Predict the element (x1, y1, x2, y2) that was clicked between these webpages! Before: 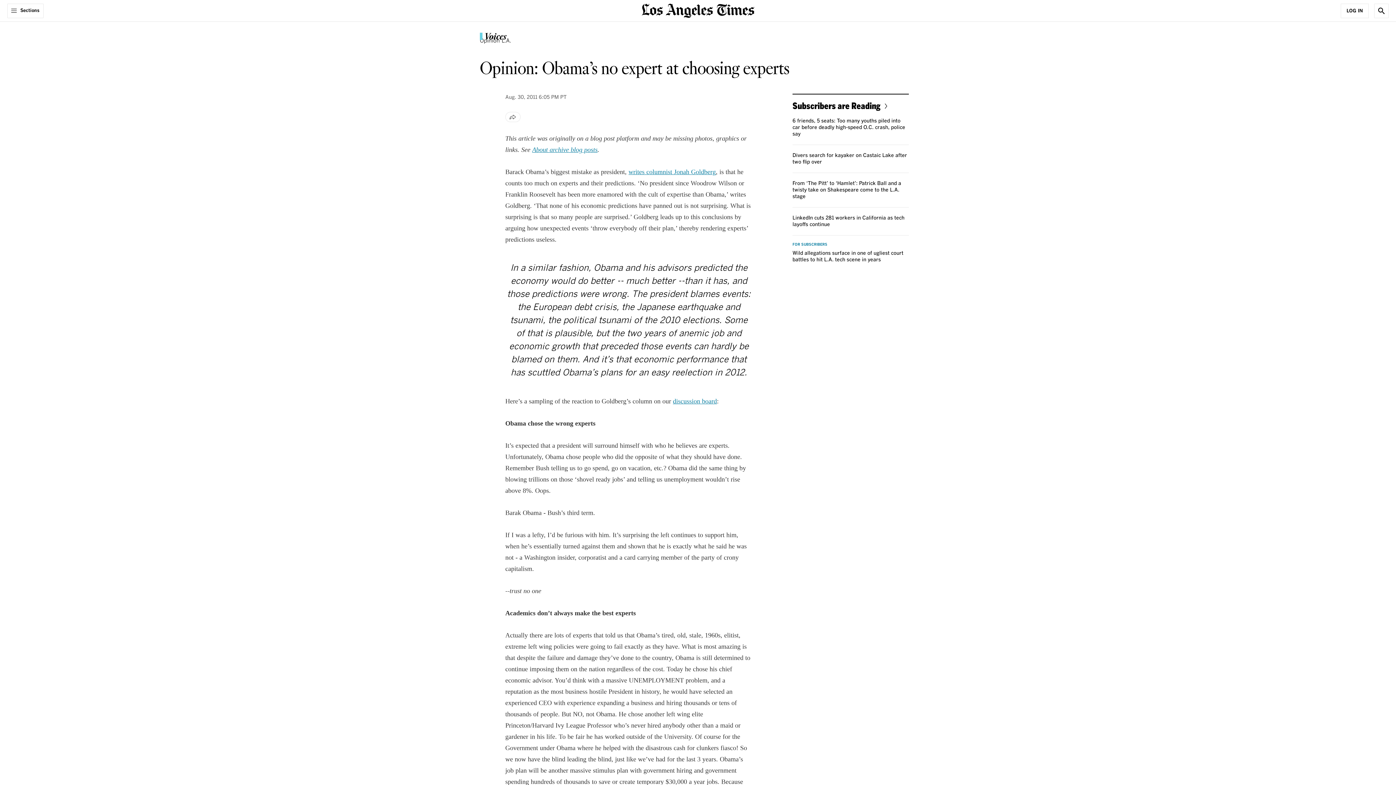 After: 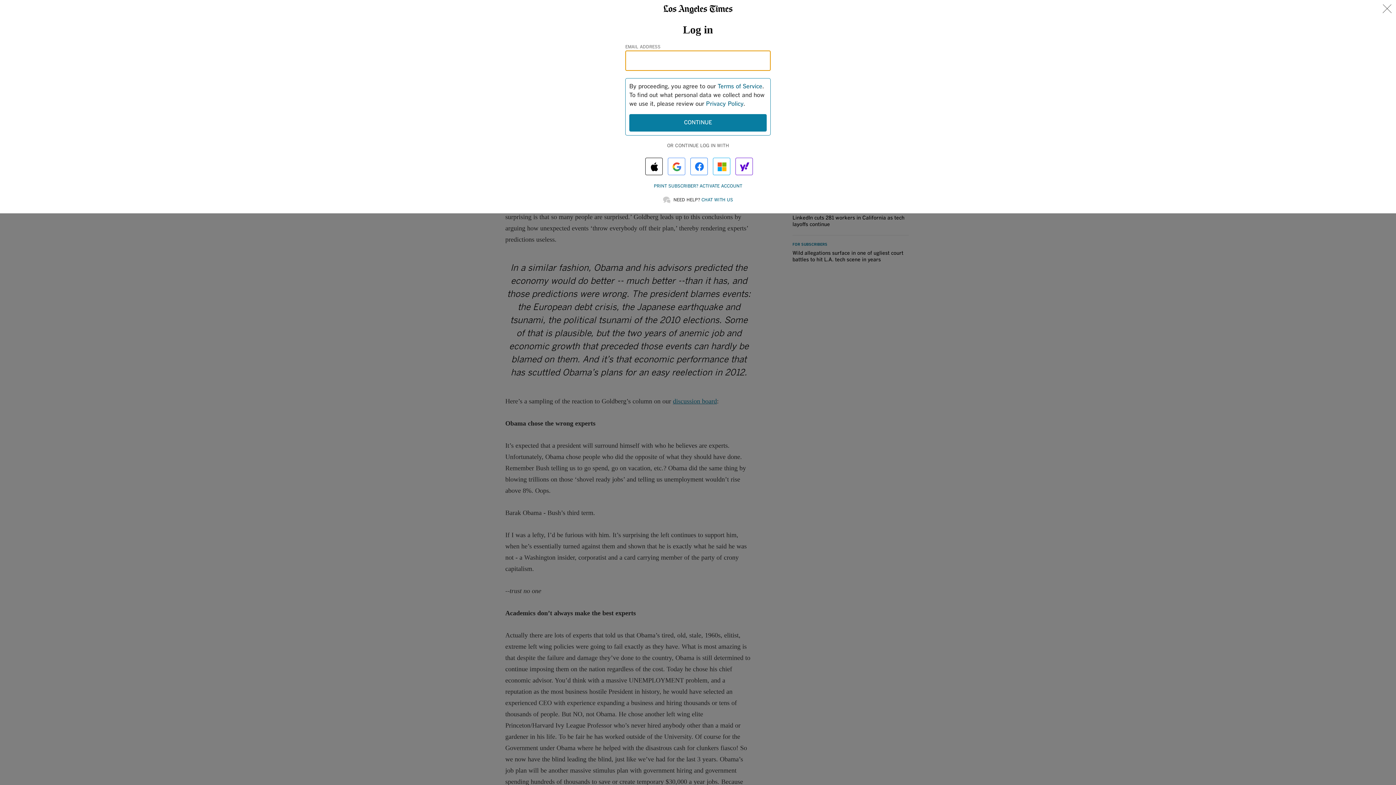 Action: label: Log In bbox: (1341, 3, 1369, 18)